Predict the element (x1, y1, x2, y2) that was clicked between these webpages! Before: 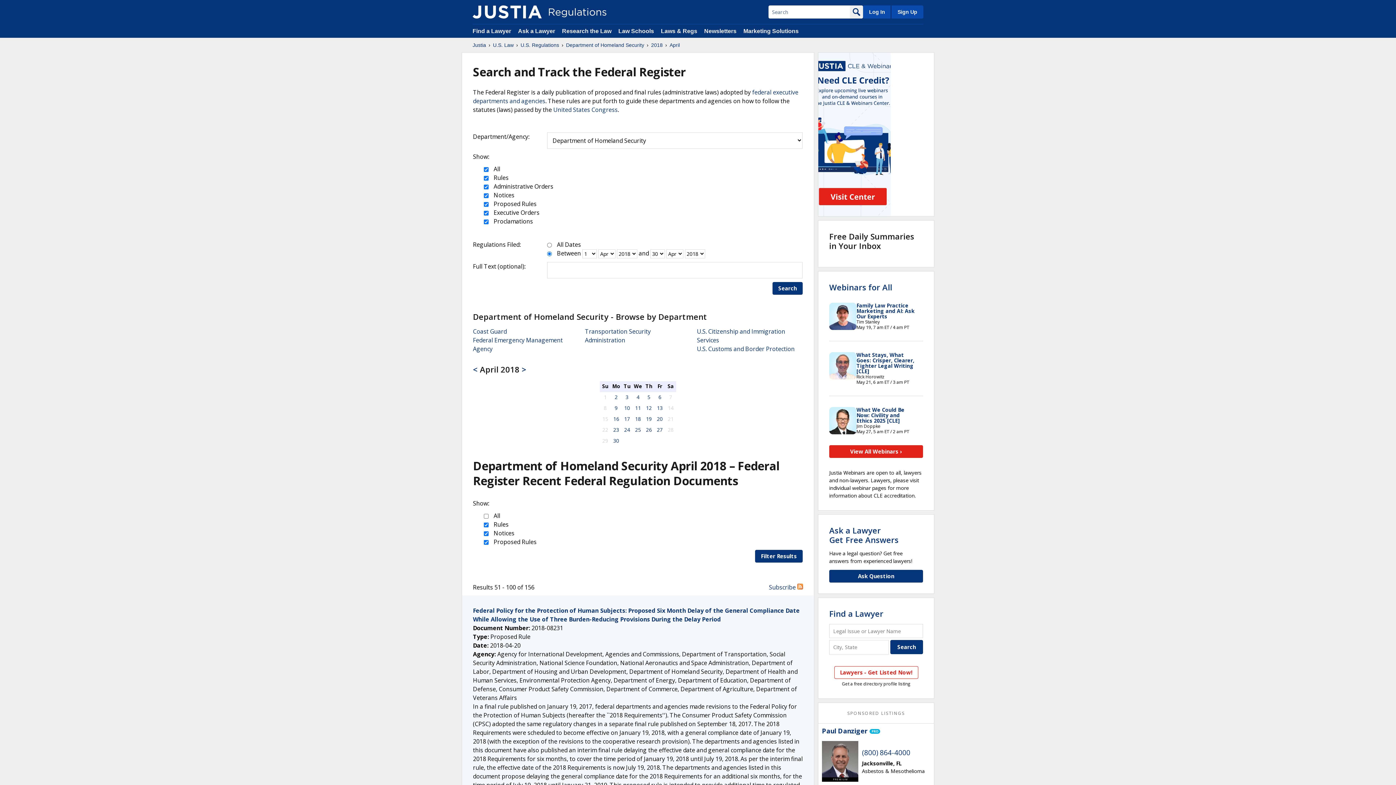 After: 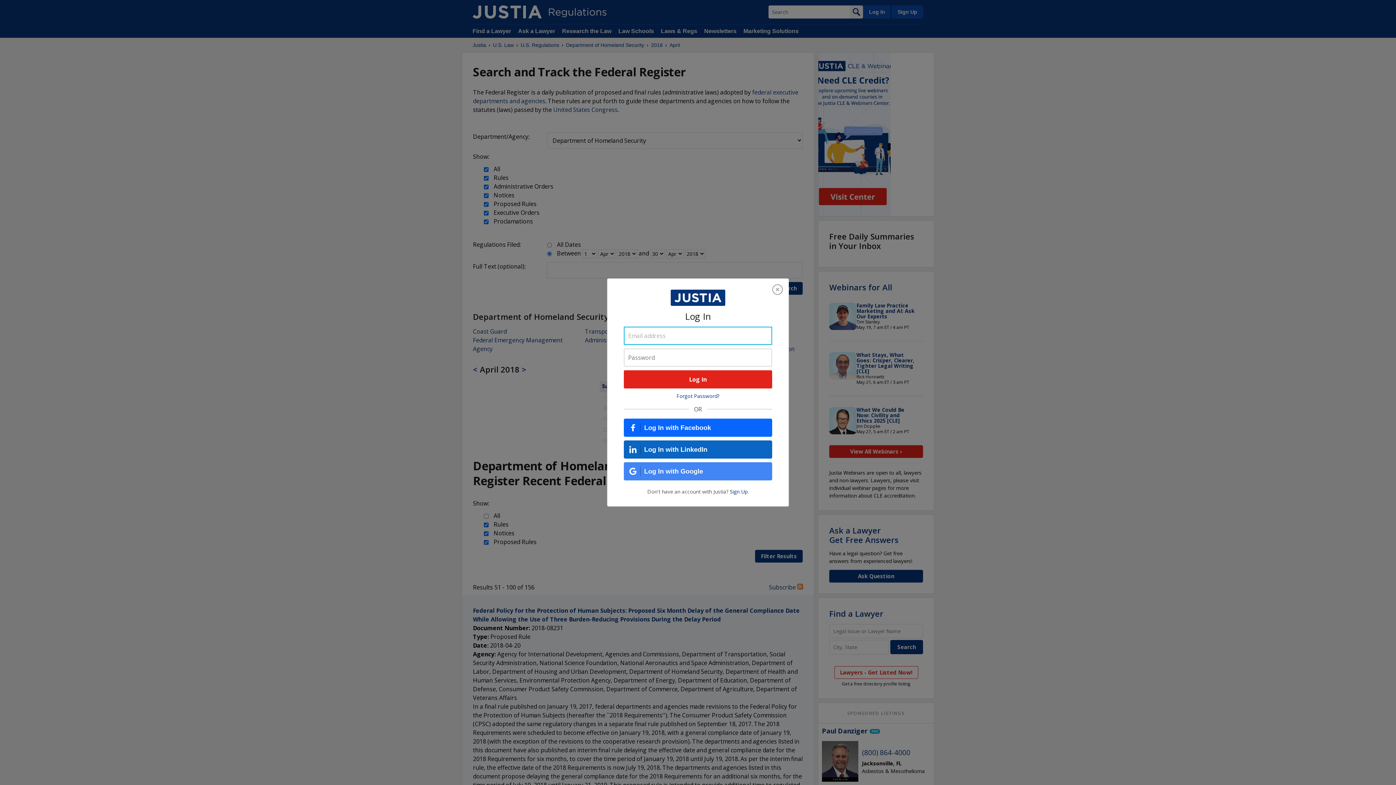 Action: label: Log In bbox: (863, 5, 890, 18)